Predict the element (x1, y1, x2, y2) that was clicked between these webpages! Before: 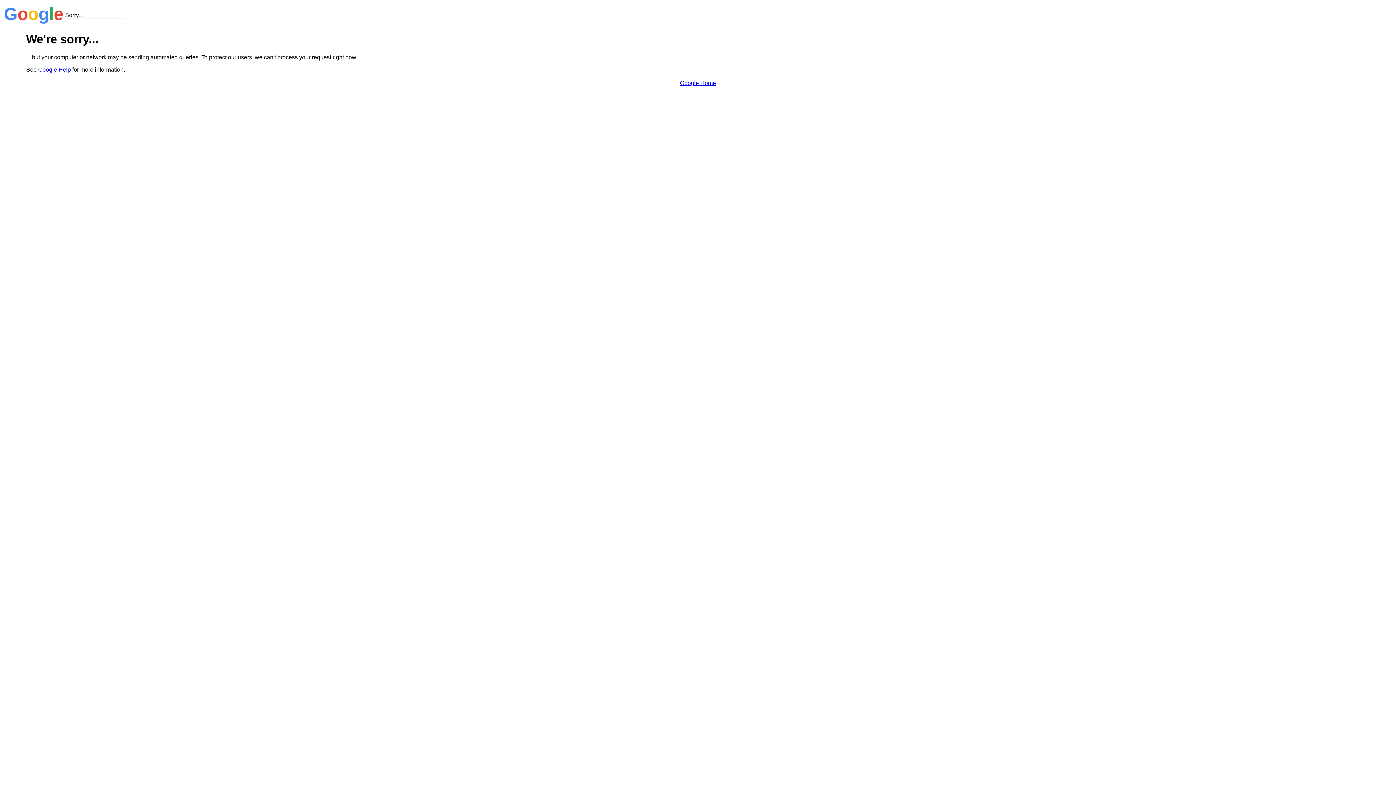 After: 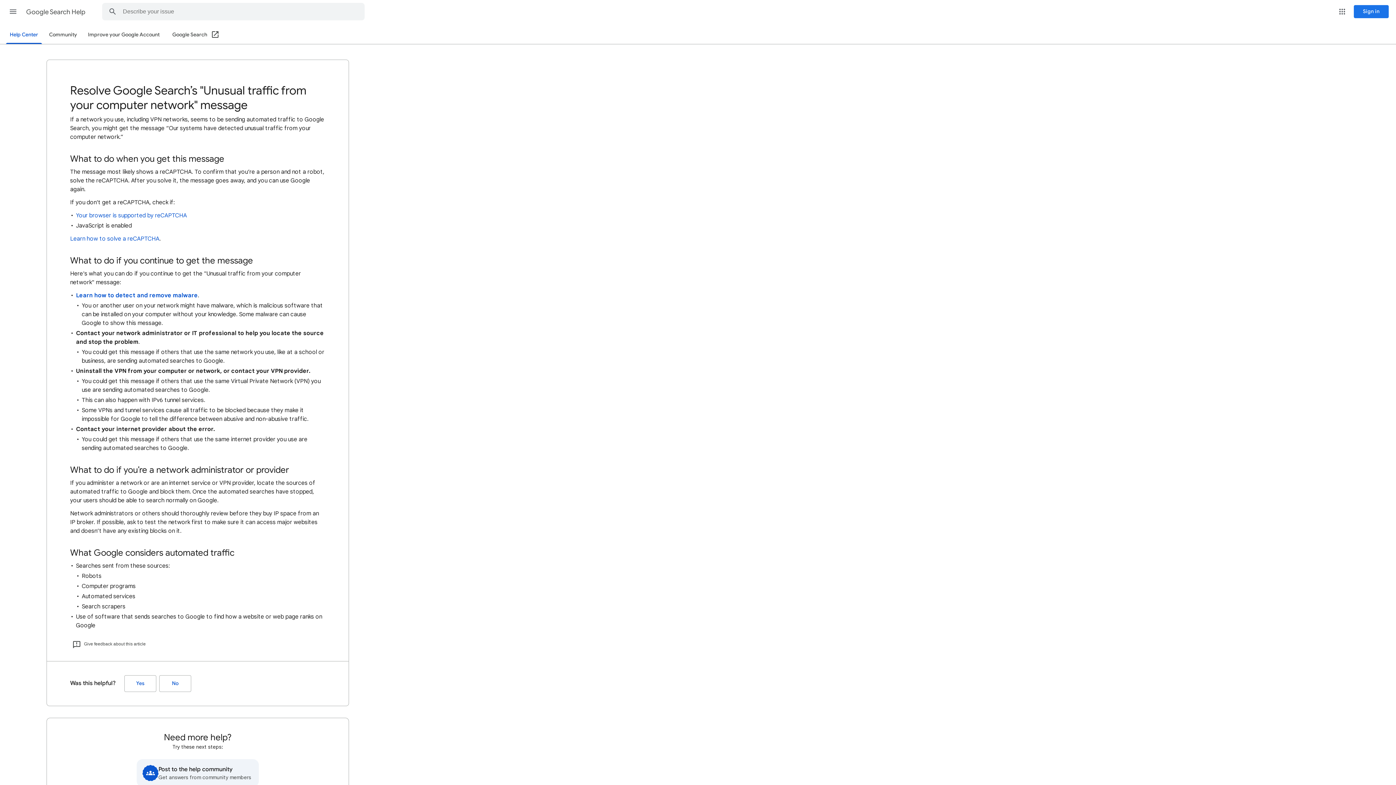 Action: label: Google Help bbox: (38, 66, 70, 72)